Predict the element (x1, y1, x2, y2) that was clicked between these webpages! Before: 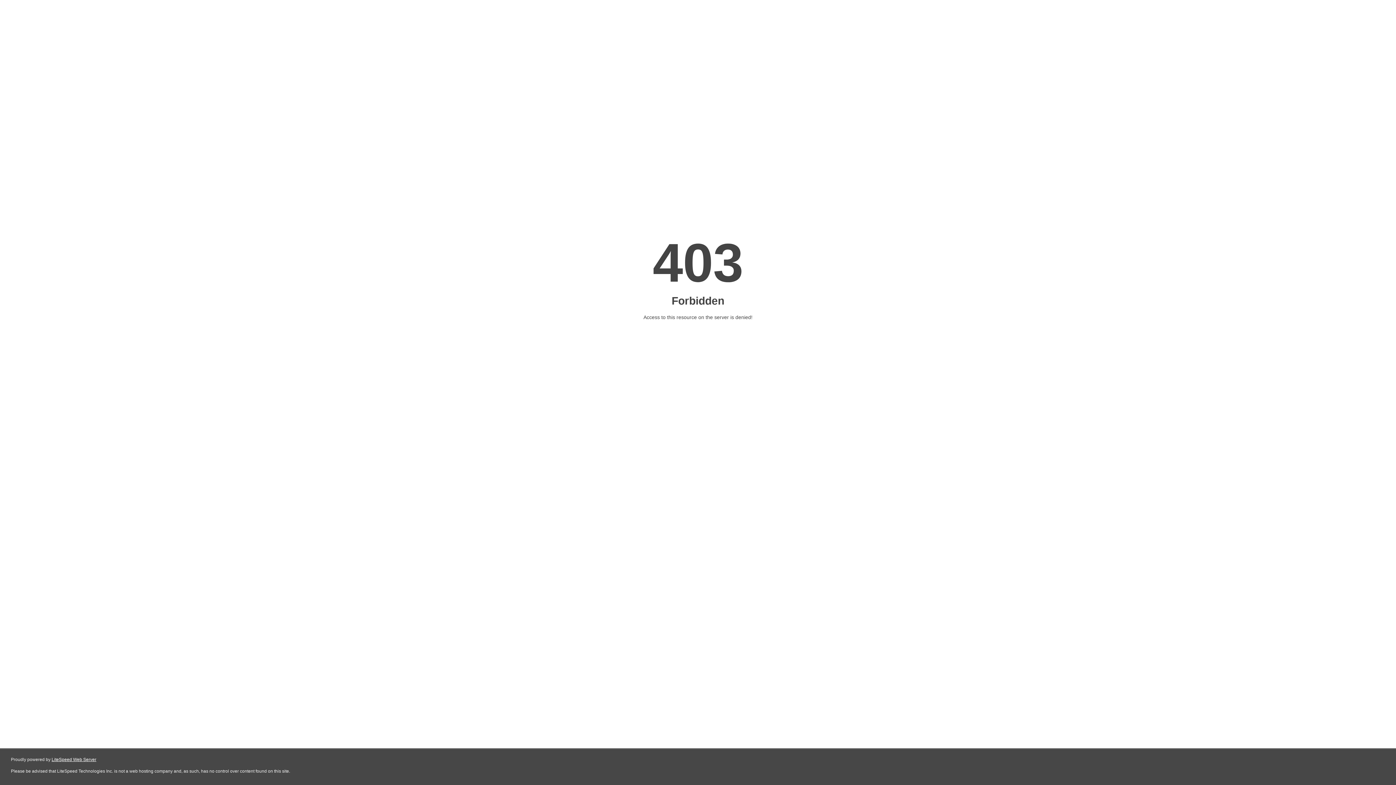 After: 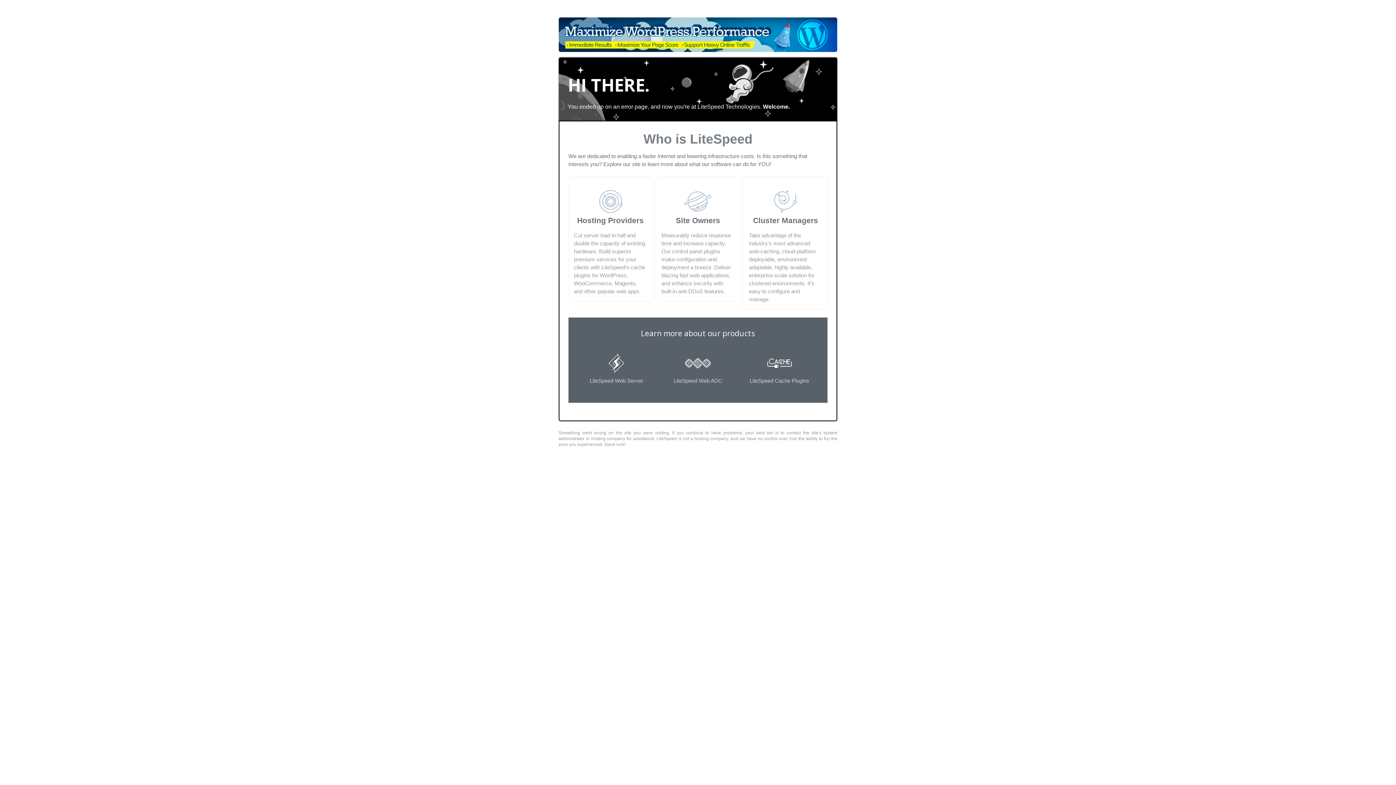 Action: label: LiteSpeed Web Server bbox: (51, 757, 96, 762)